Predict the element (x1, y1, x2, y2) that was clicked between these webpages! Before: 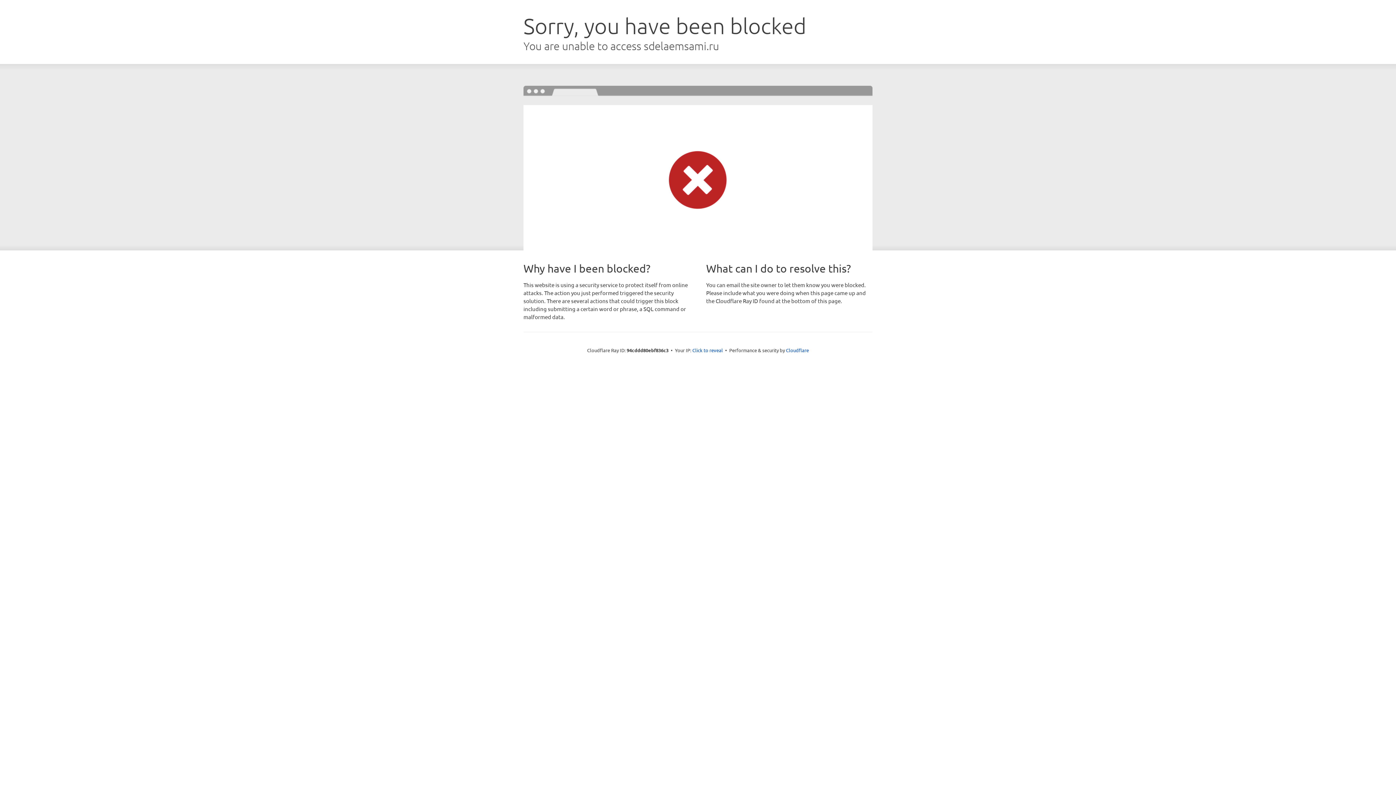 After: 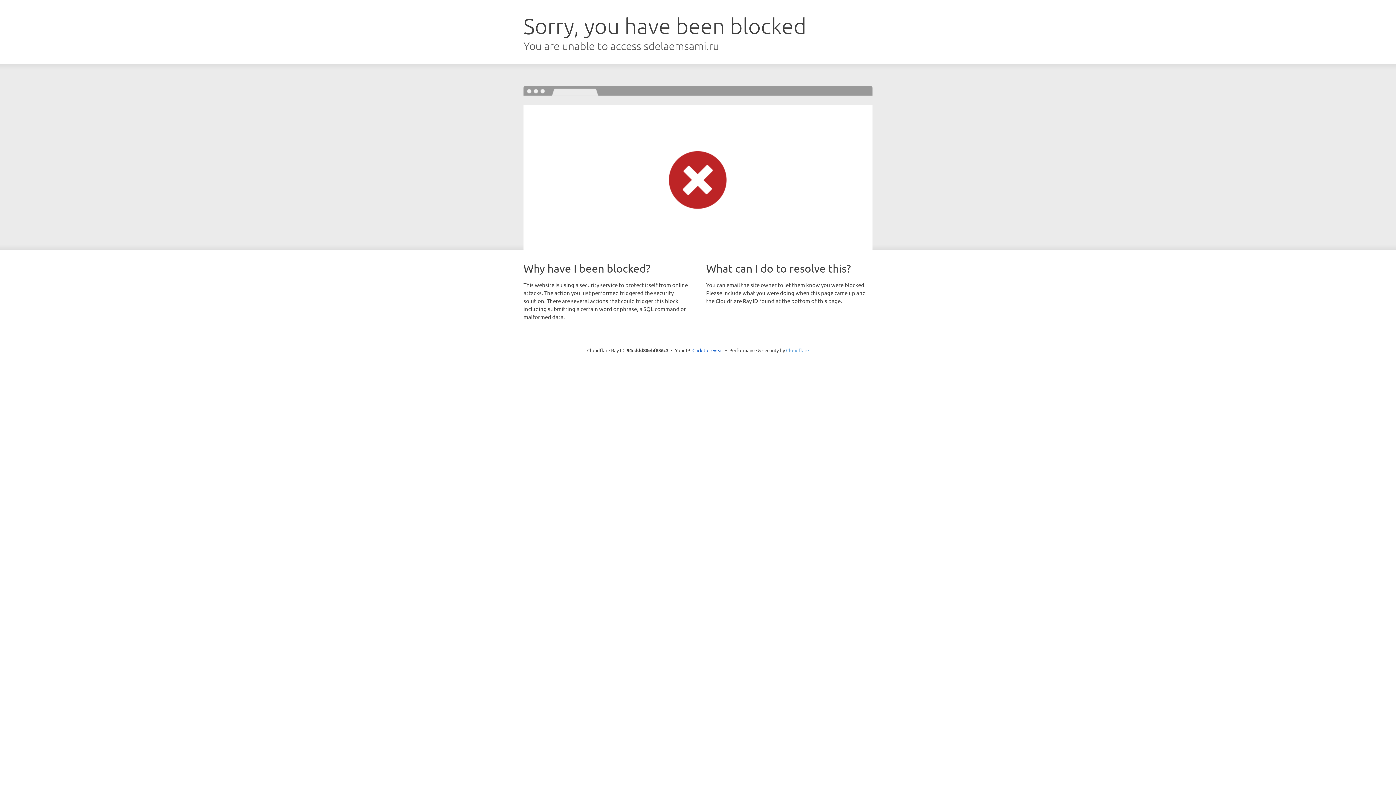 Action: label: Cloudflare bbox: (786, 347, 809, 353)